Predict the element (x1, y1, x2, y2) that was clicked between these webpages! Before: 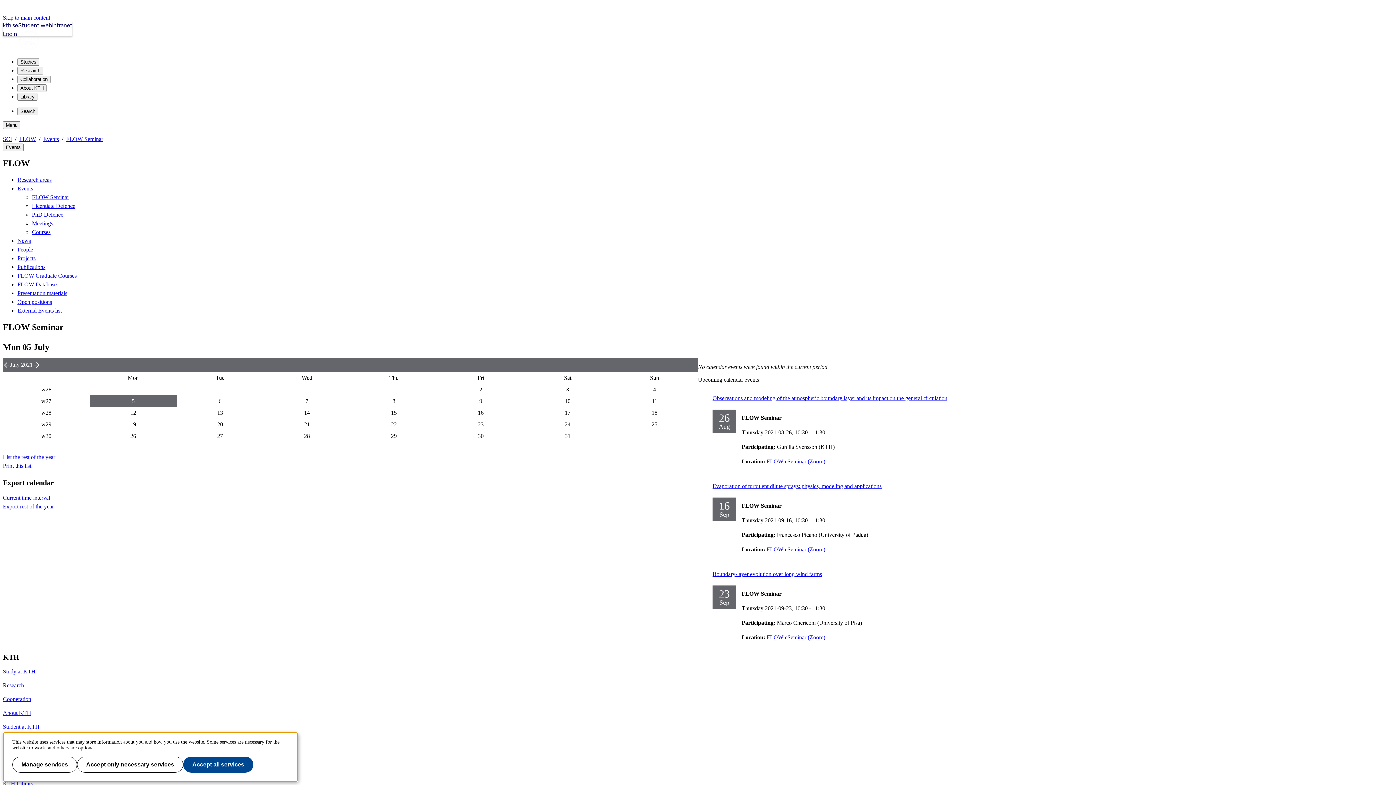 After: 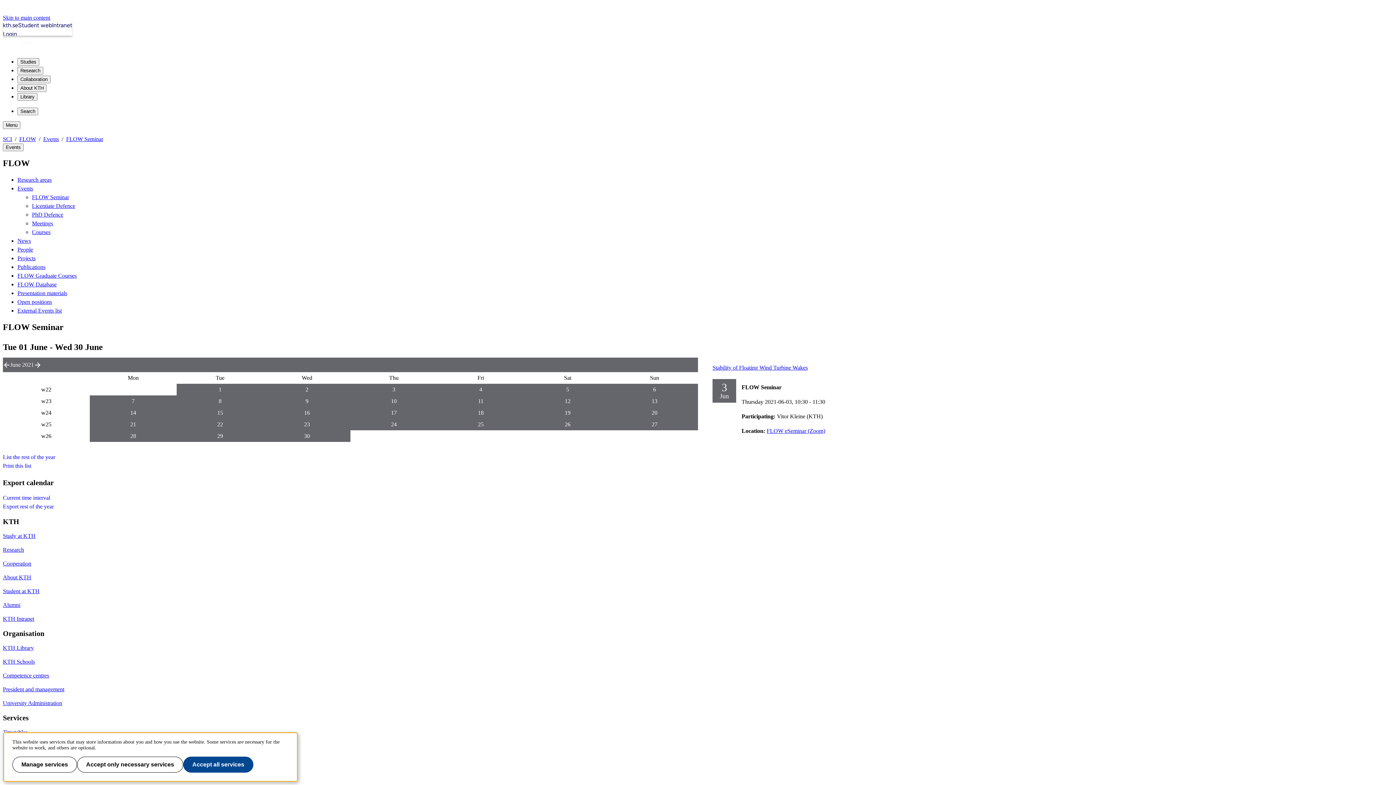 Action: bbox: (0, 357, 8, 372)